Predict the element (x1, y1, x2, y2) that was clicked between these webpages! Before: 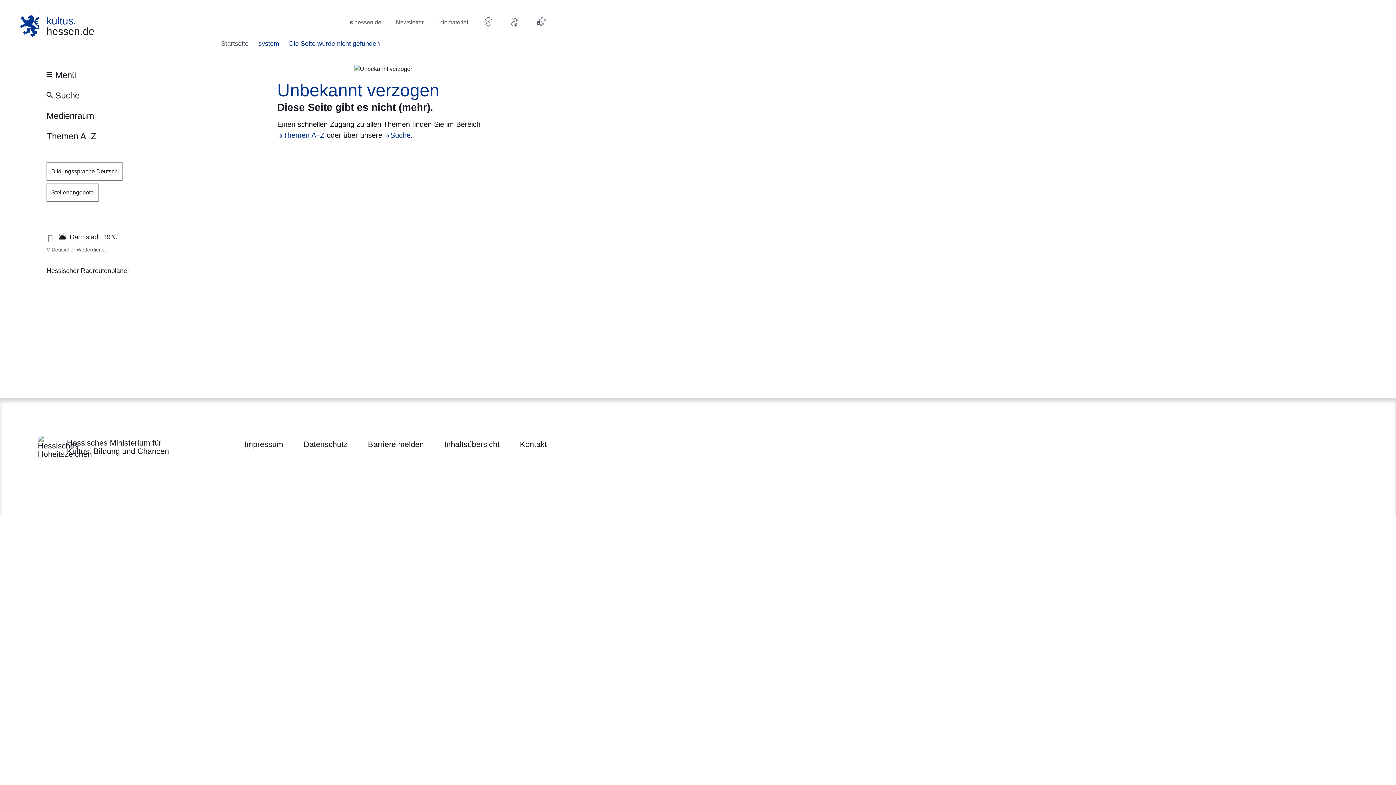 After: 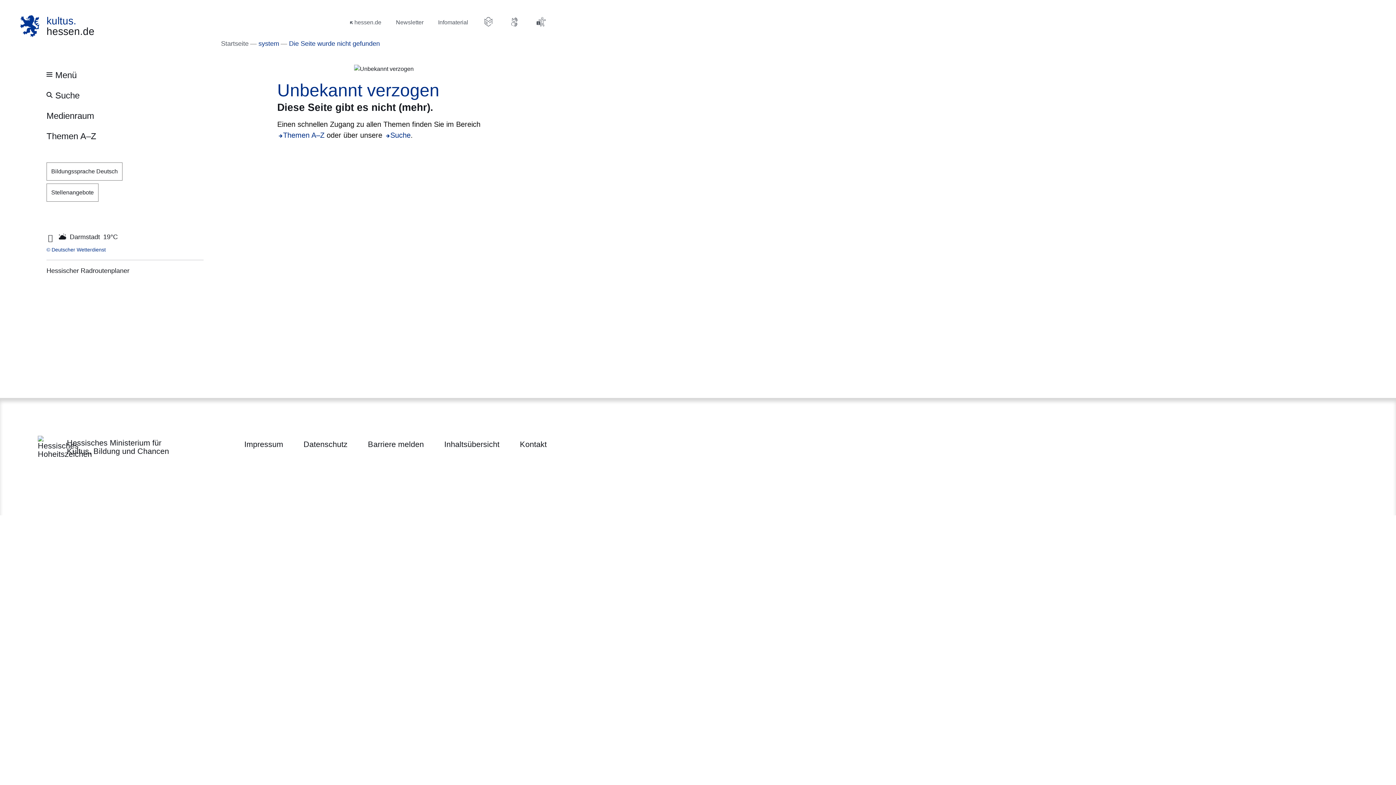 Action: bbox: (46, 246, 105, 252) label: © Deutscher Wetterdienst
Öffnet sich in einem neuen Fenster